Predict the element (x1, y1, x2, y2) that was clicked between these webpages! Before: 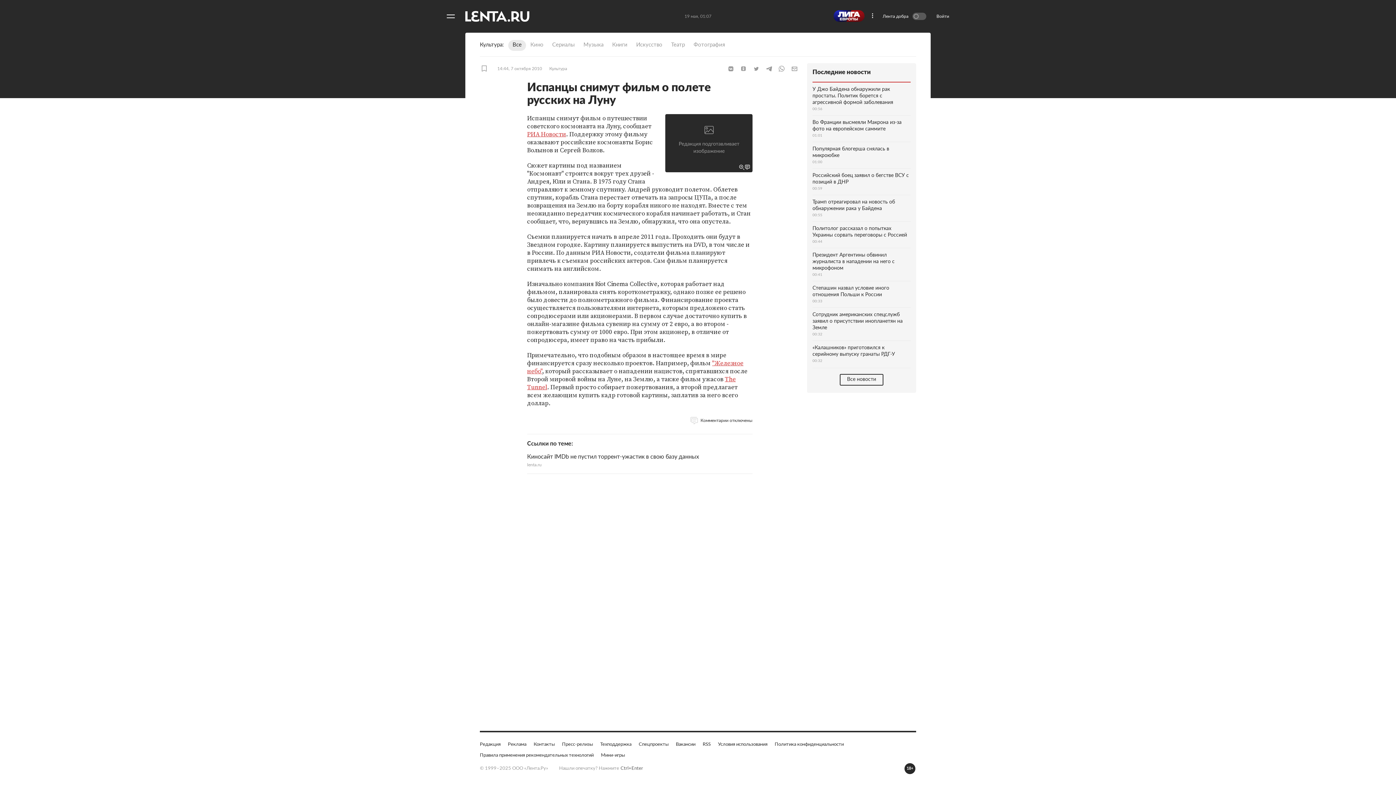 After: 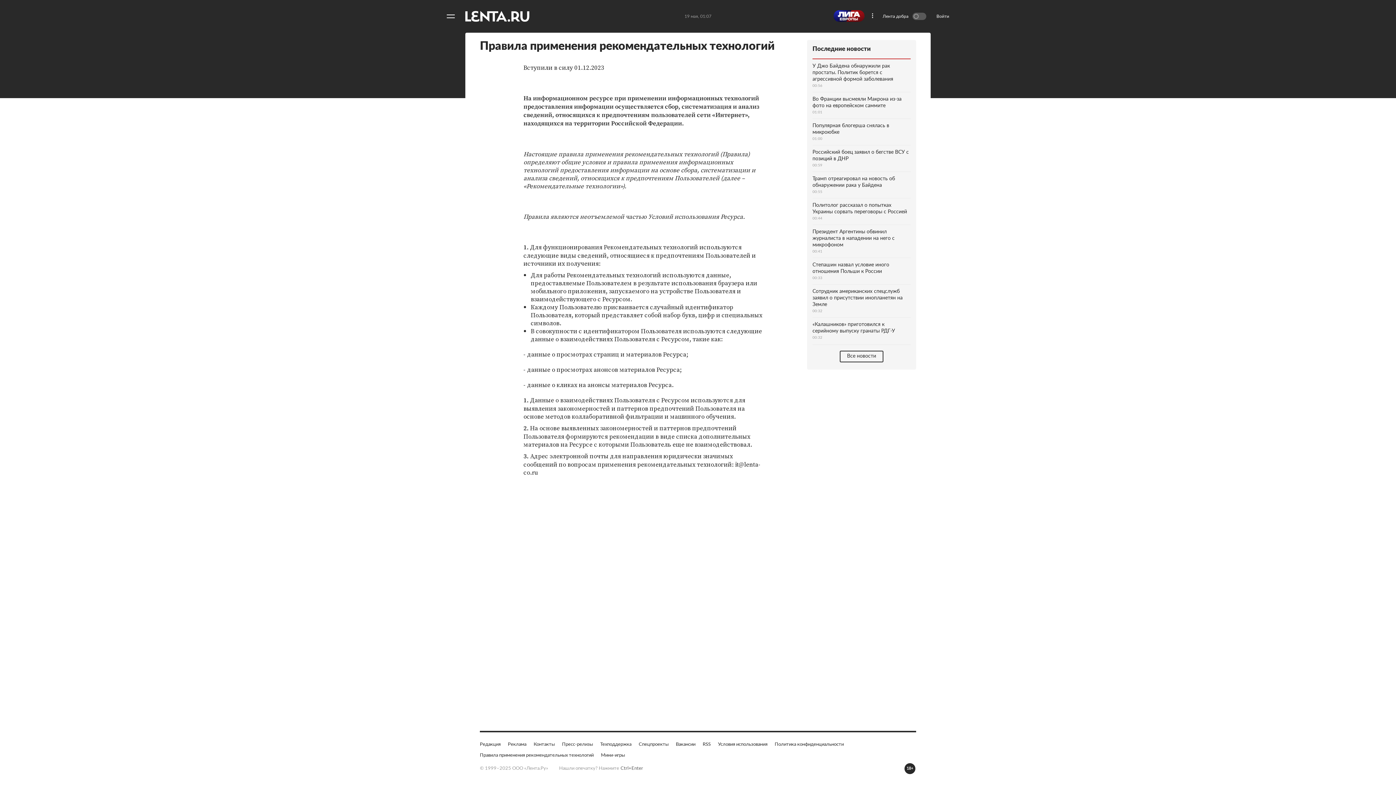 Action: label: Правила применения рекомендательных технологий bbox: (480, 752, 593, 759)